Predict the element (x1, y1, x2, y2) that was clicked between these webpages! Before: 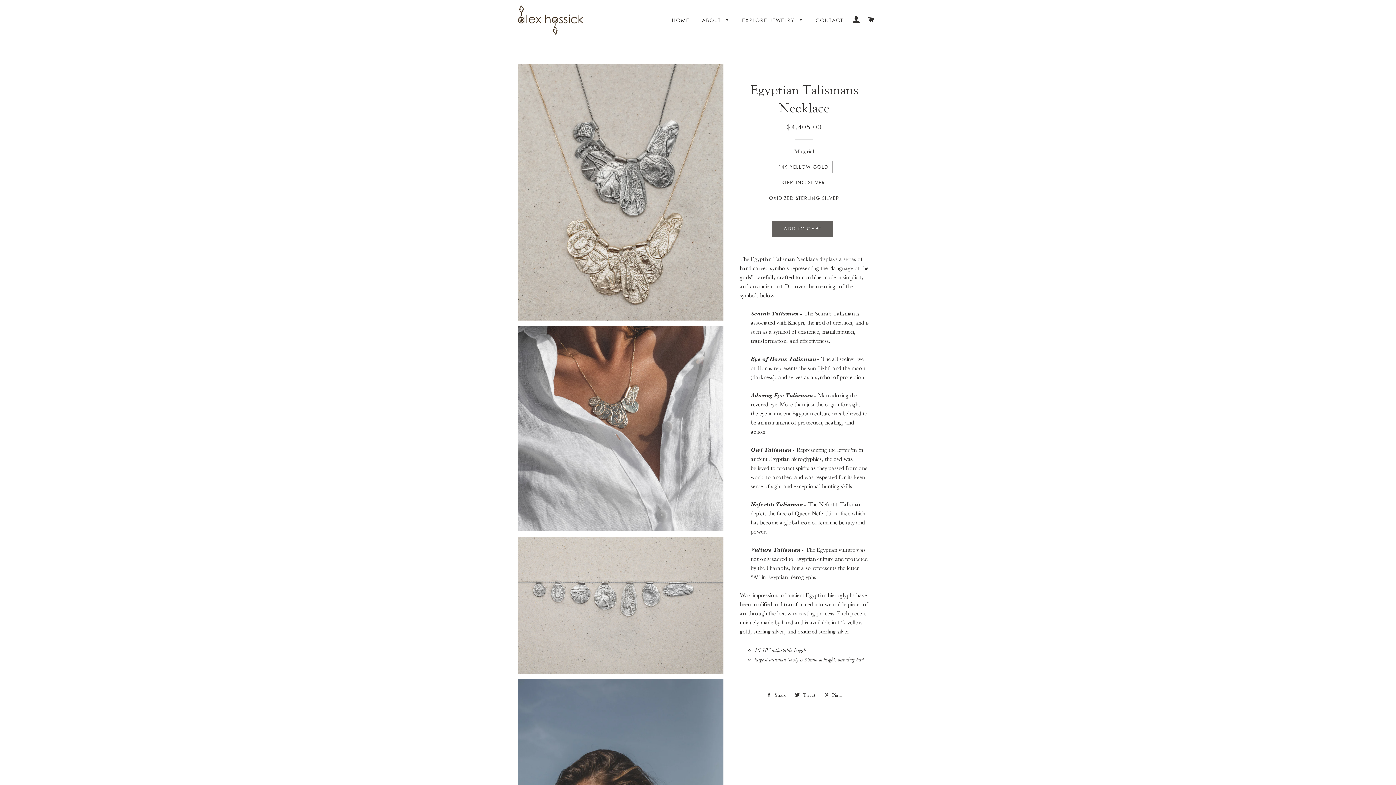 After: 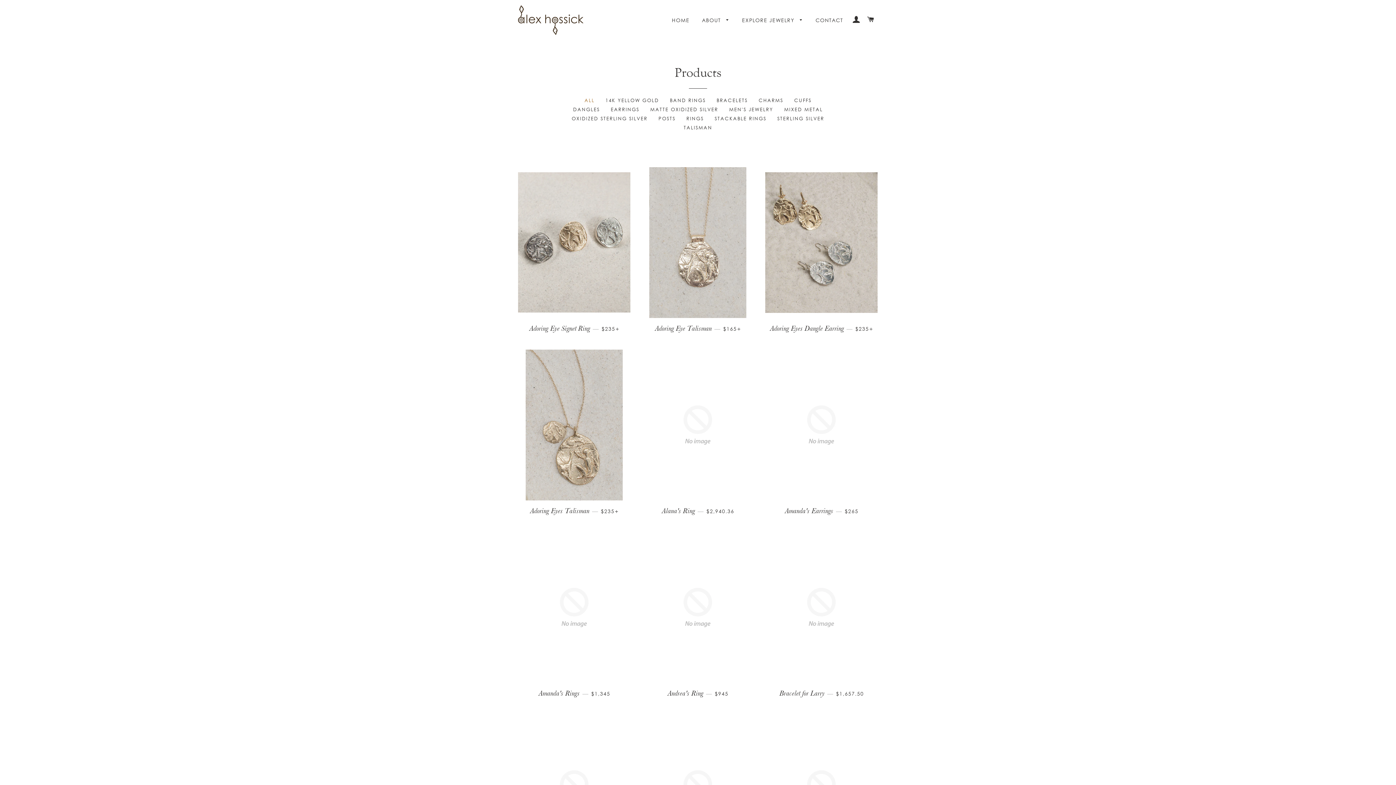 Action: bbox: (736, 10, 808, 29) label: EXPLORE JEWELRY 